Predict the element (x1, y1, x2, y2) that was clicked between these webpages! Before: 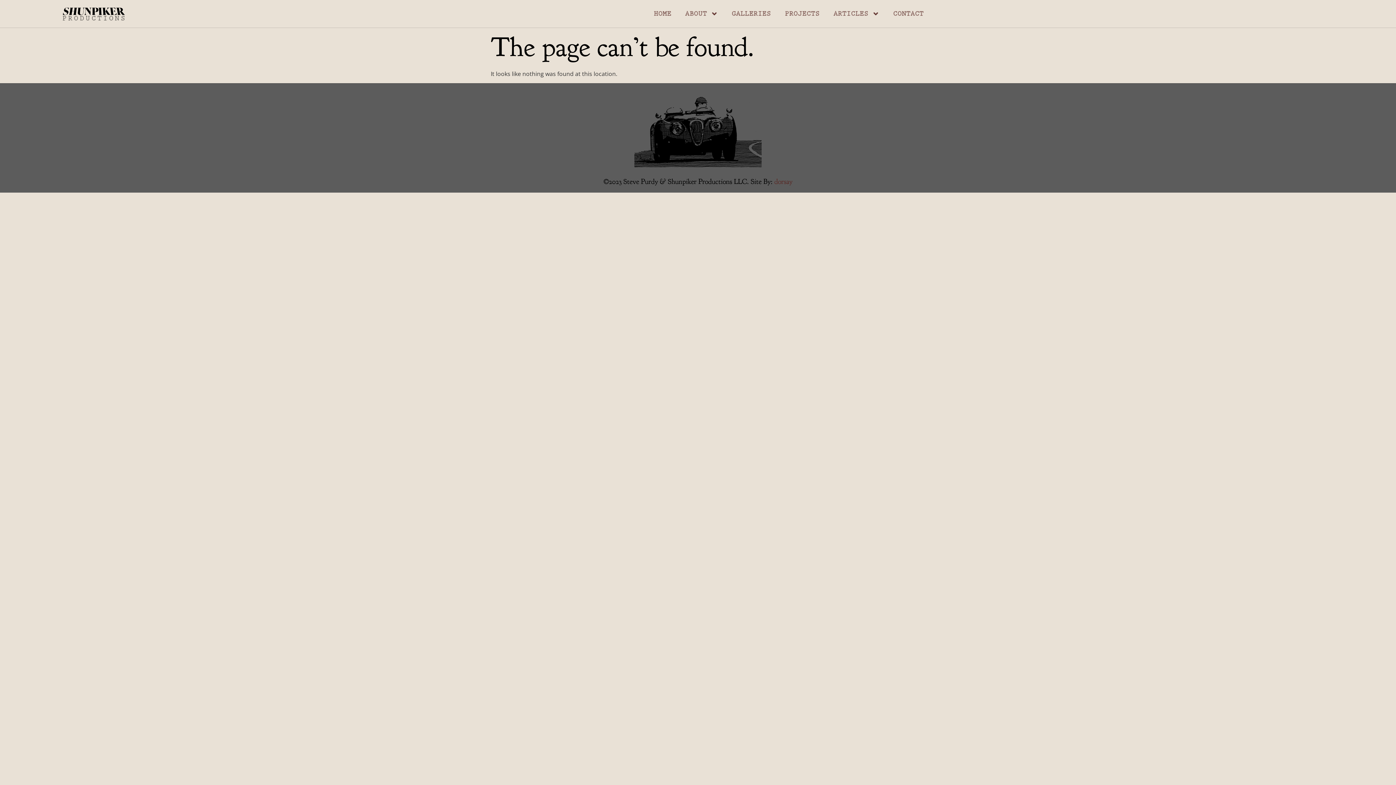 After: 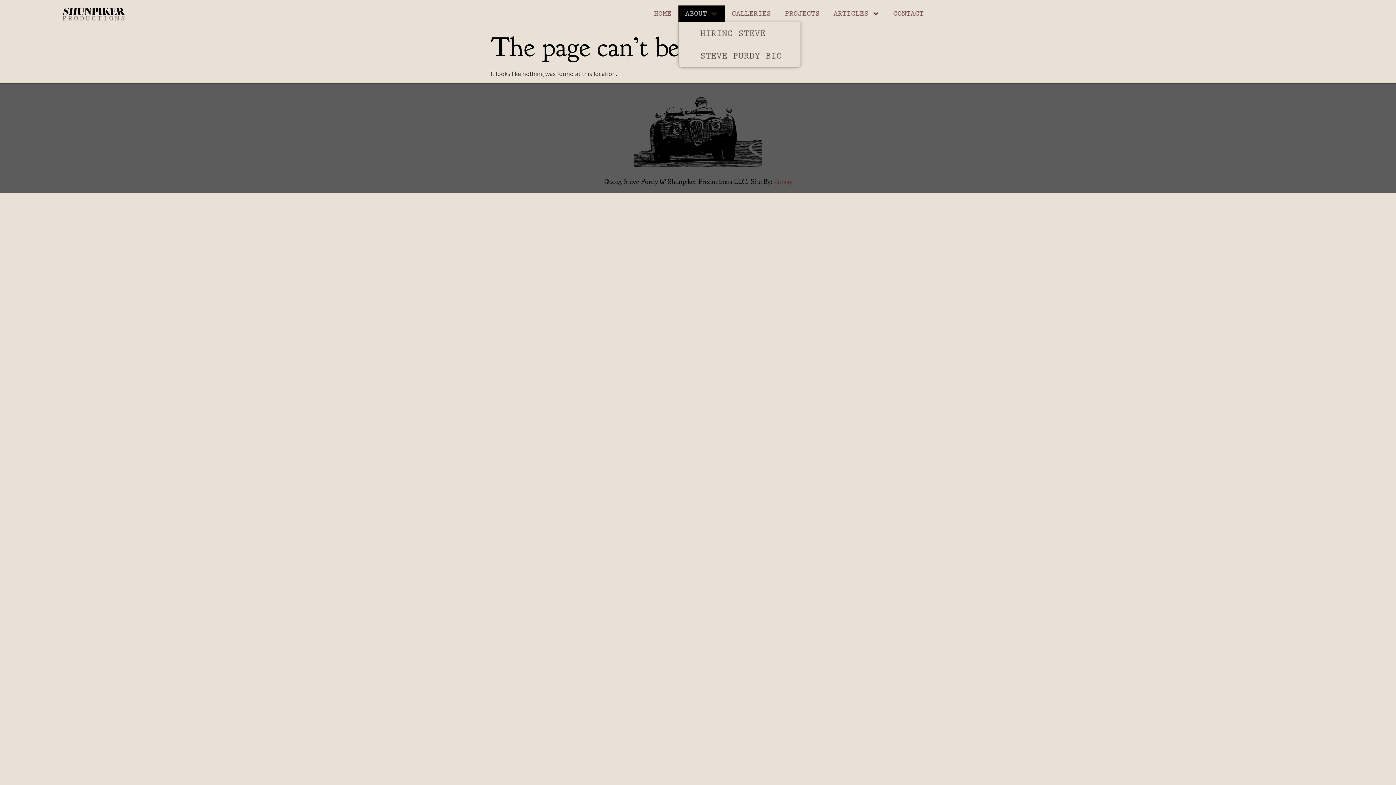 Action: label: ABOUT bbox: (678, 5, 724, 22)